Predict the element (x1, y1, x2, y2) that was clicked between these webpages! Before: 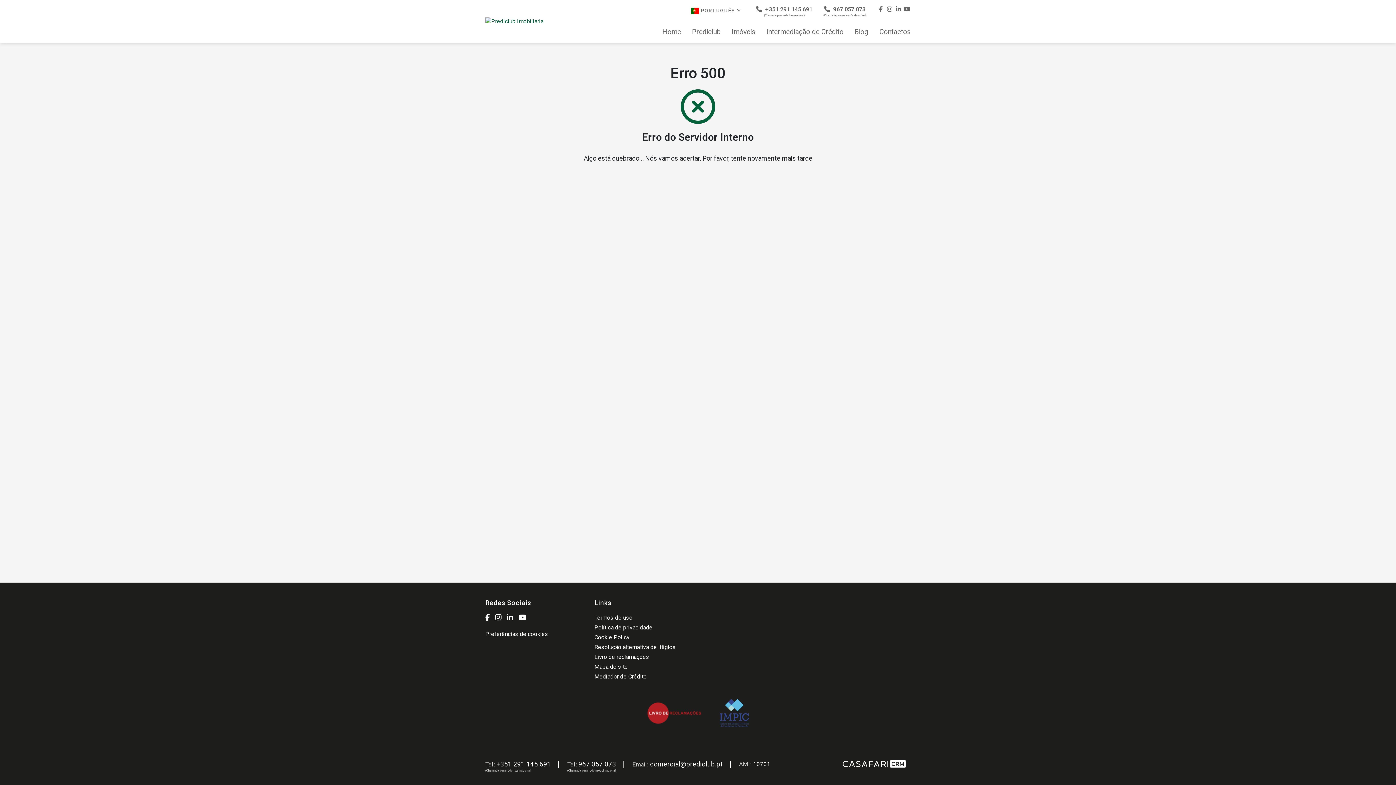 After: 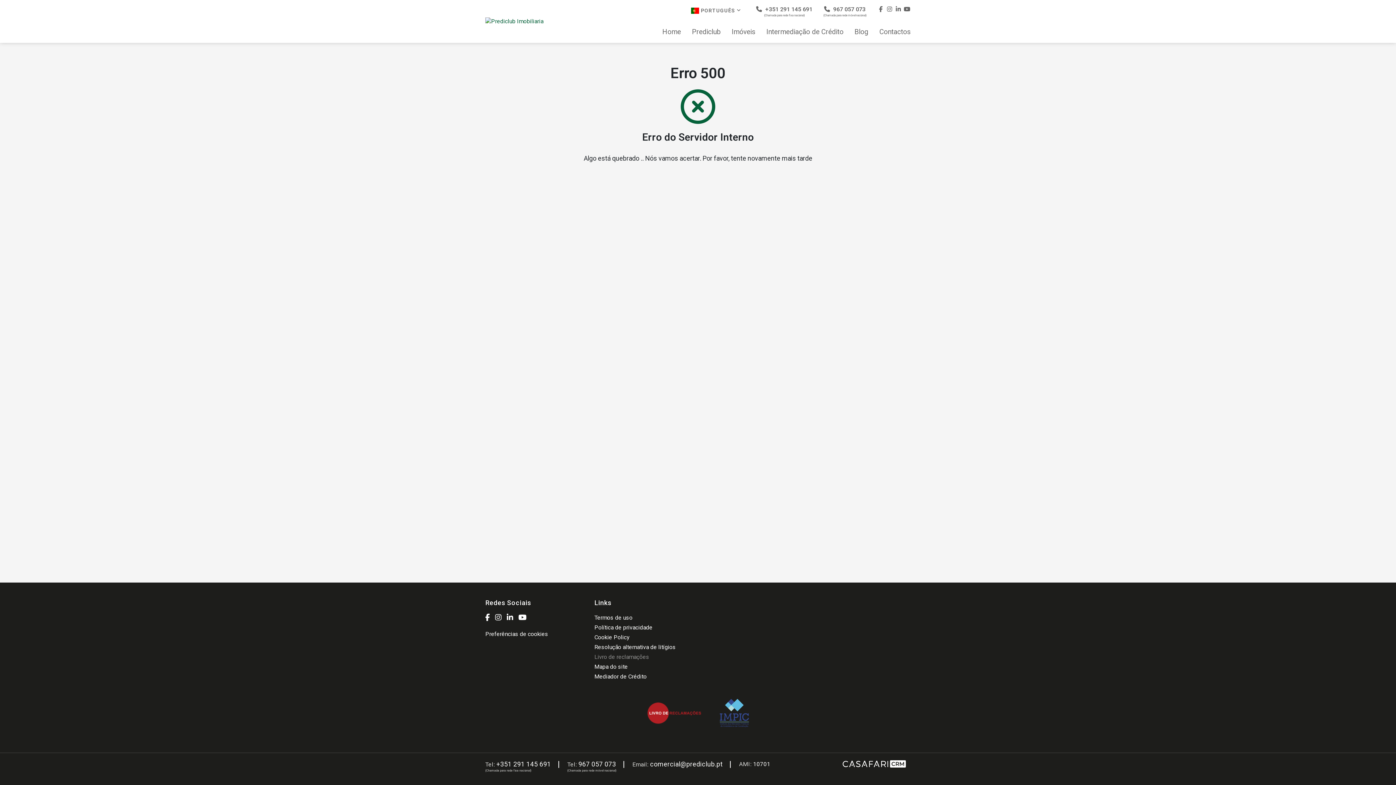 Action: label: Livro de reclamações bbox: (594, 653, 649, 660)